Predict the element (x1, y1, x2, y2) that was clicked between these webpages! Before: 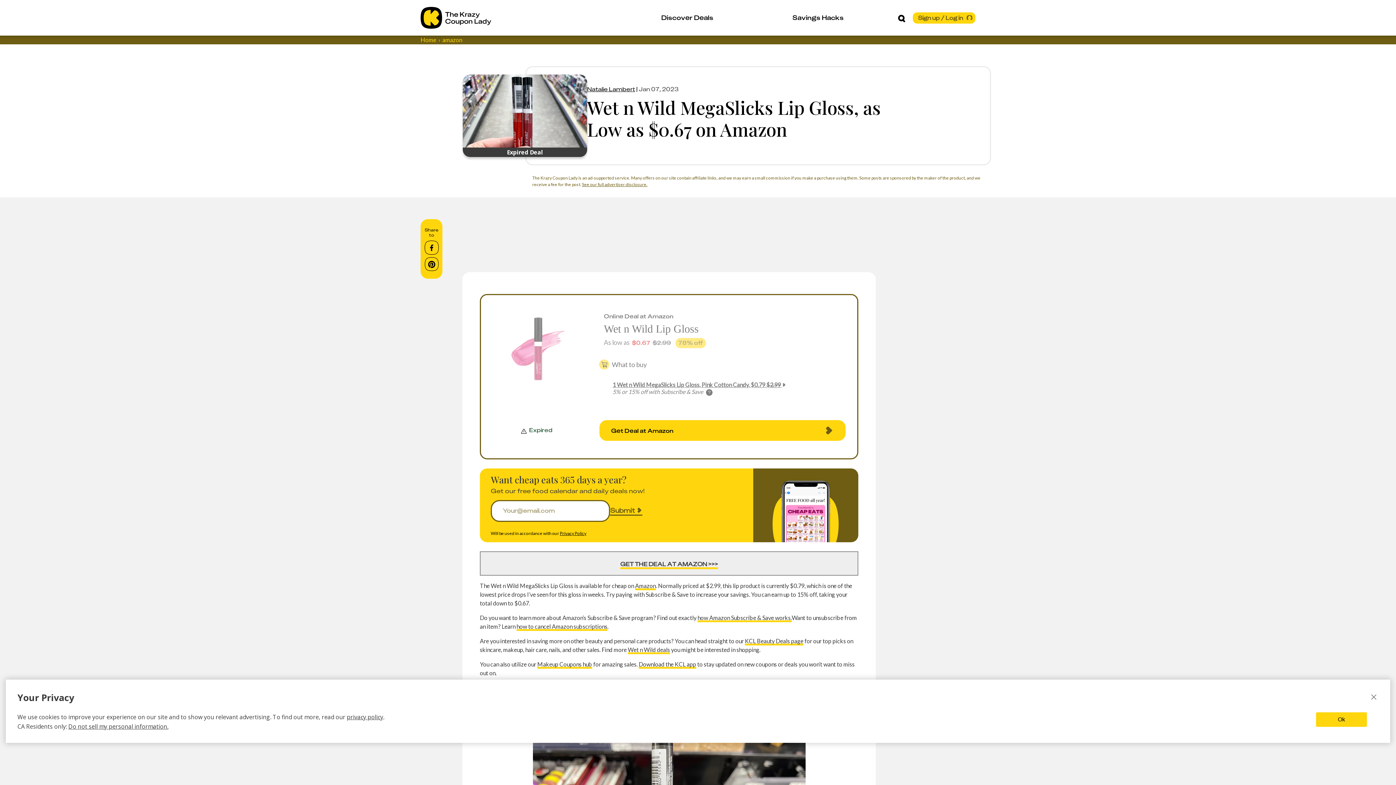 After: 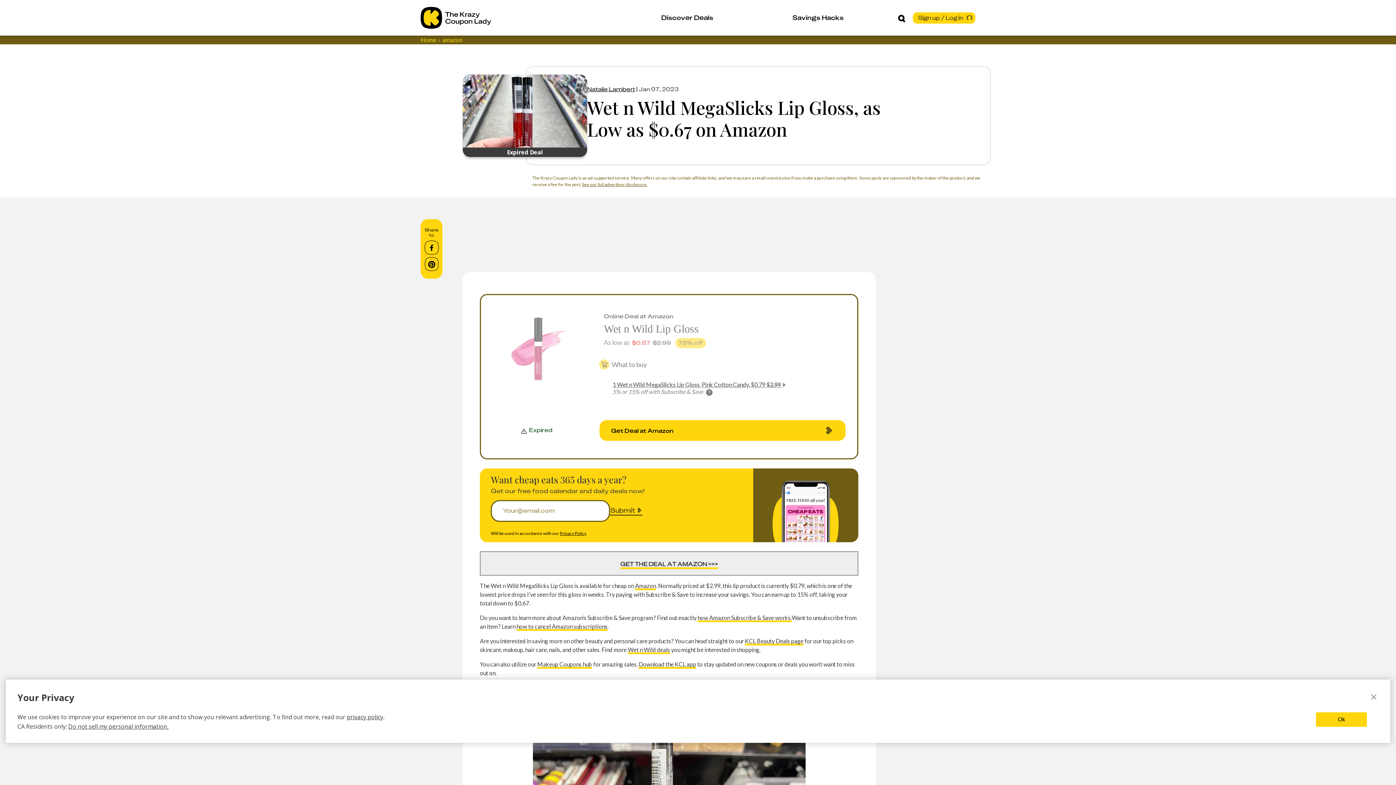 Action: bbox: (424, 257, 438, 273)